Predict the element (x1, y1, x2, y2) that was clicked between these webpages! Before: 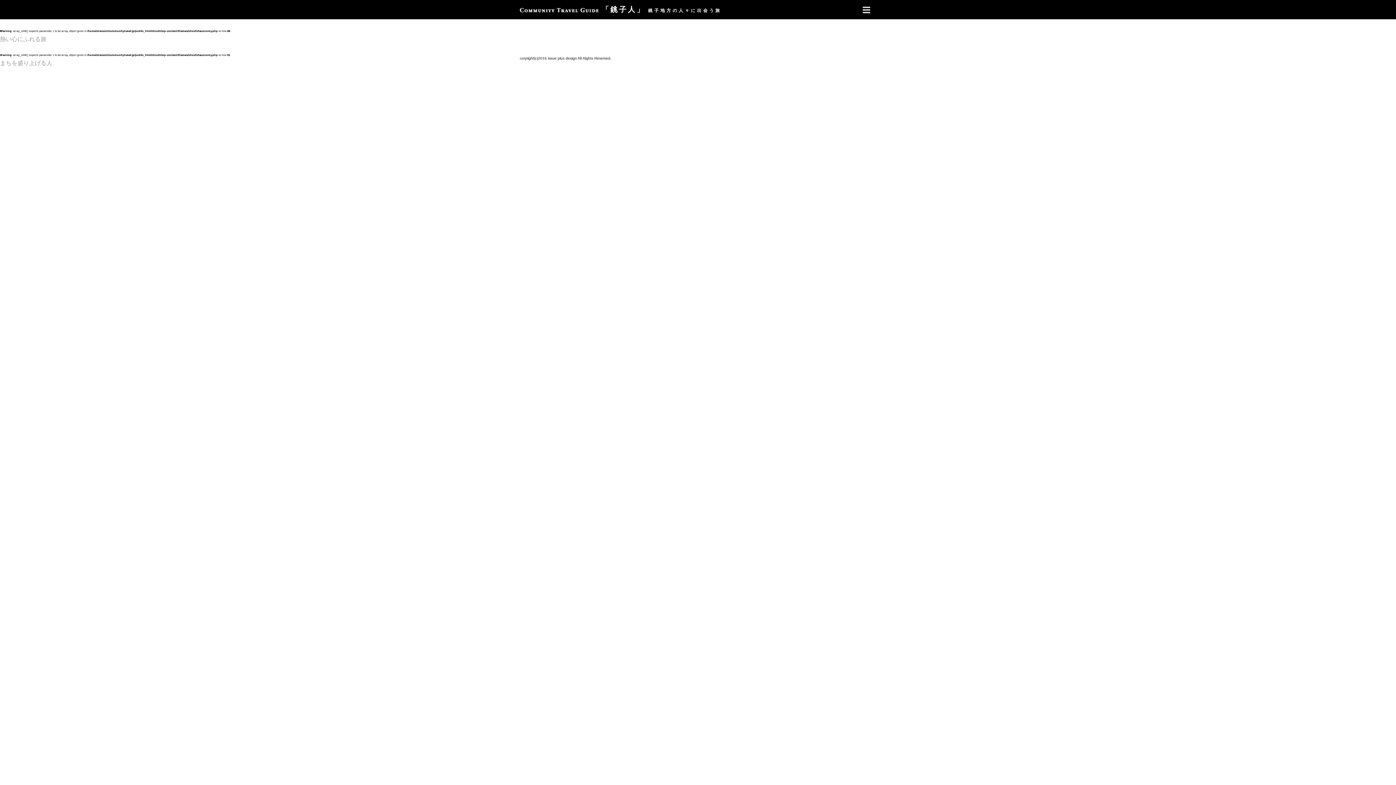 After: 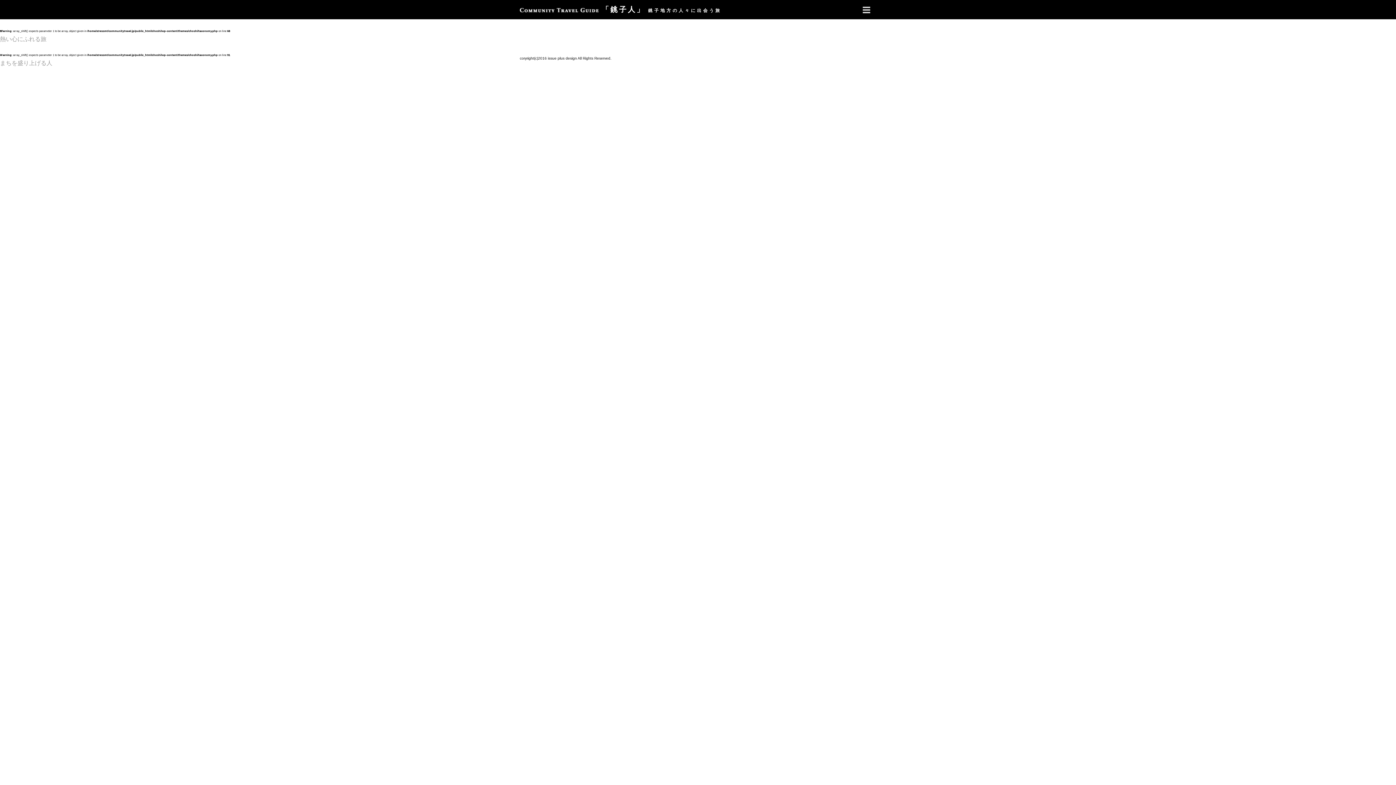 Action: bbox: (0, 36, 46, 42) label: 熱い心にふれる旅